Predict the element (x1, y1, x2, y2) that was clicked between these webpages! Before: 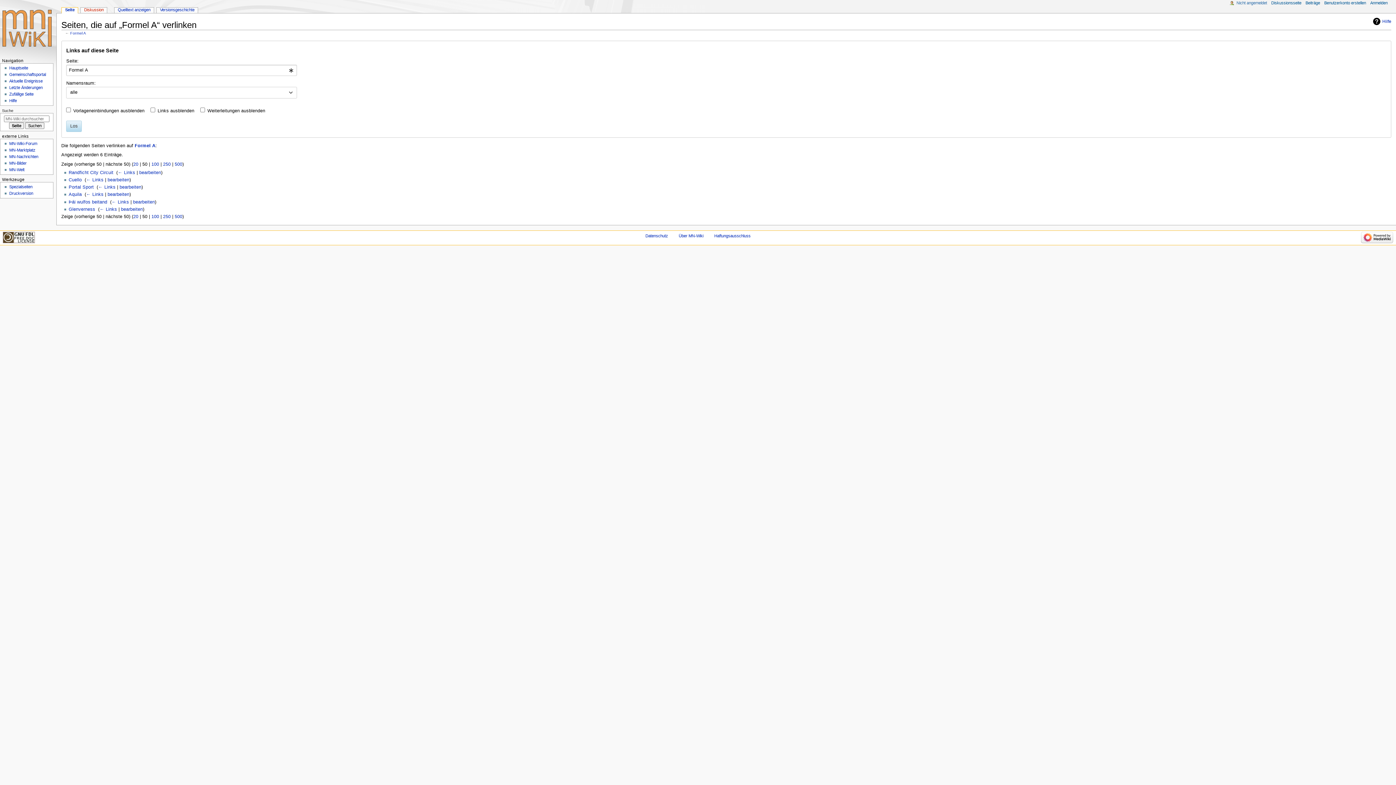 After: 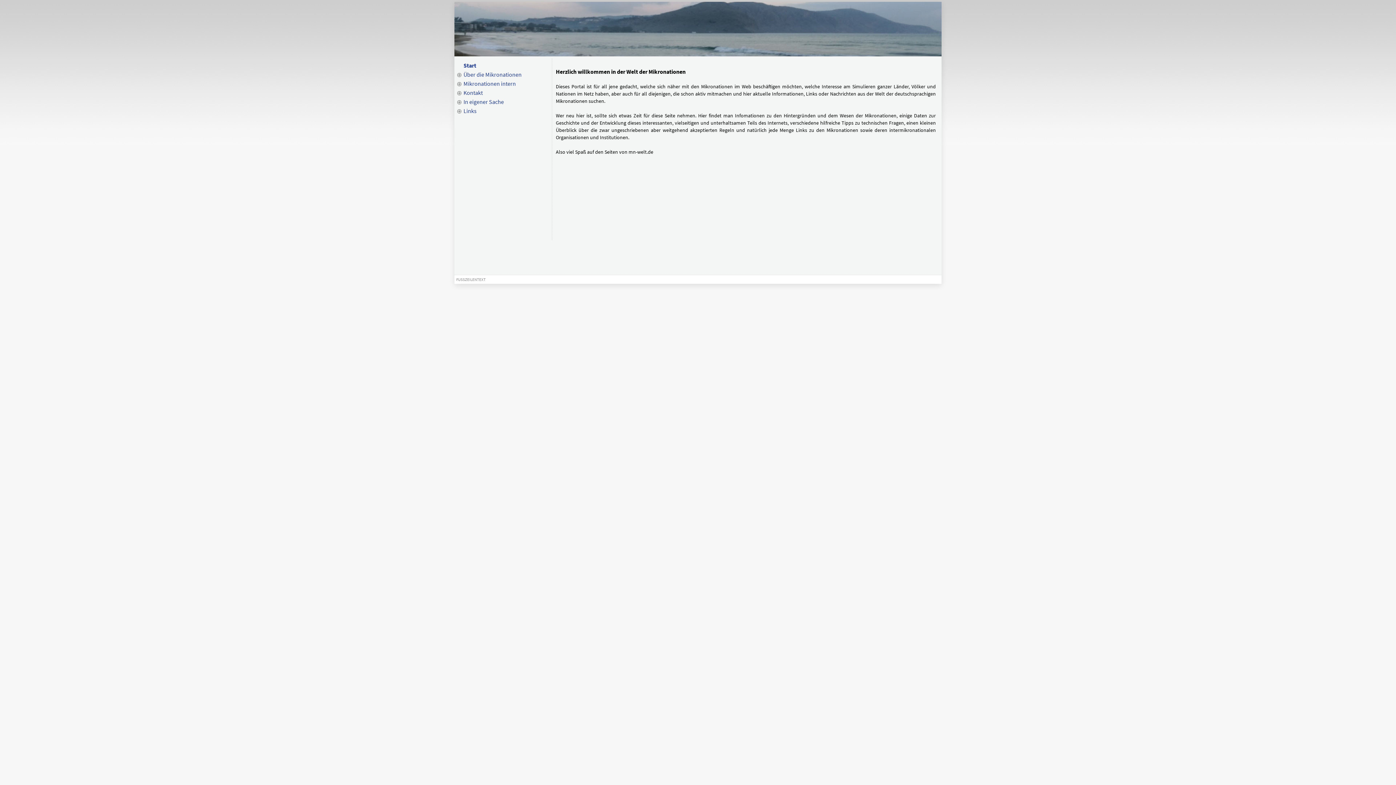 Action: label: MN-Welt bbox: (9, 167, 24, 172)